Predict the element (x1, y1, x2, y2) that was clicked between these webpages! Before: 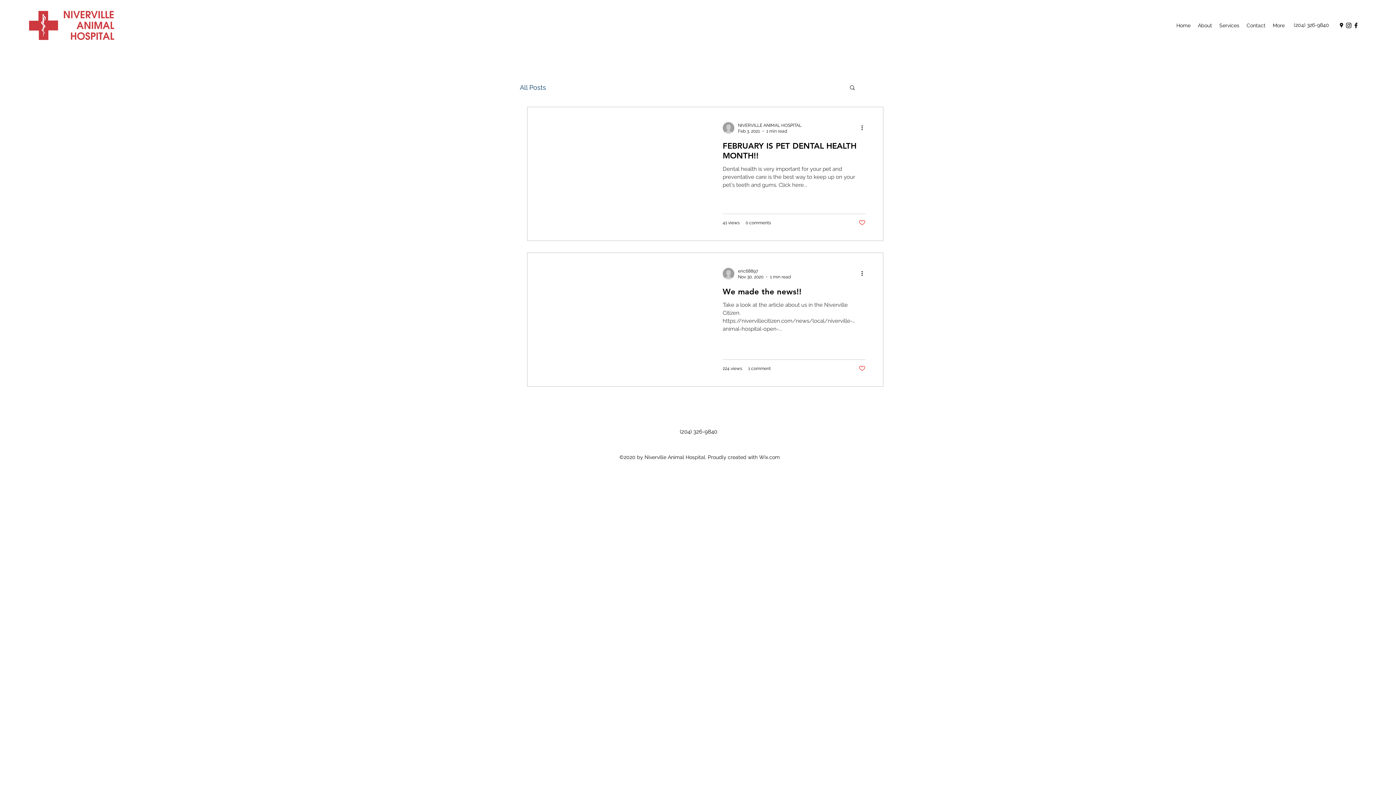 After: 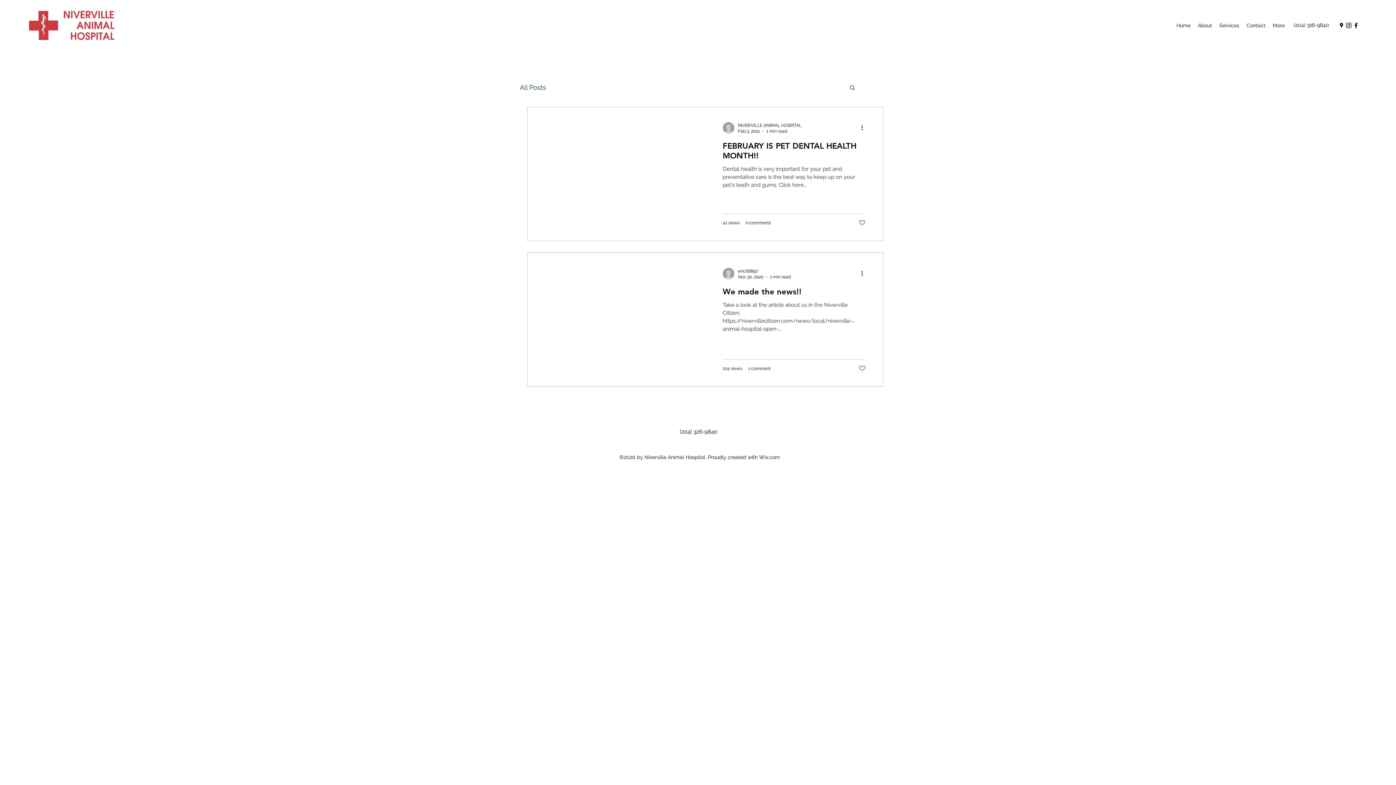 Action: label: Google Places bbox: (1338, 21, 1345, 29)